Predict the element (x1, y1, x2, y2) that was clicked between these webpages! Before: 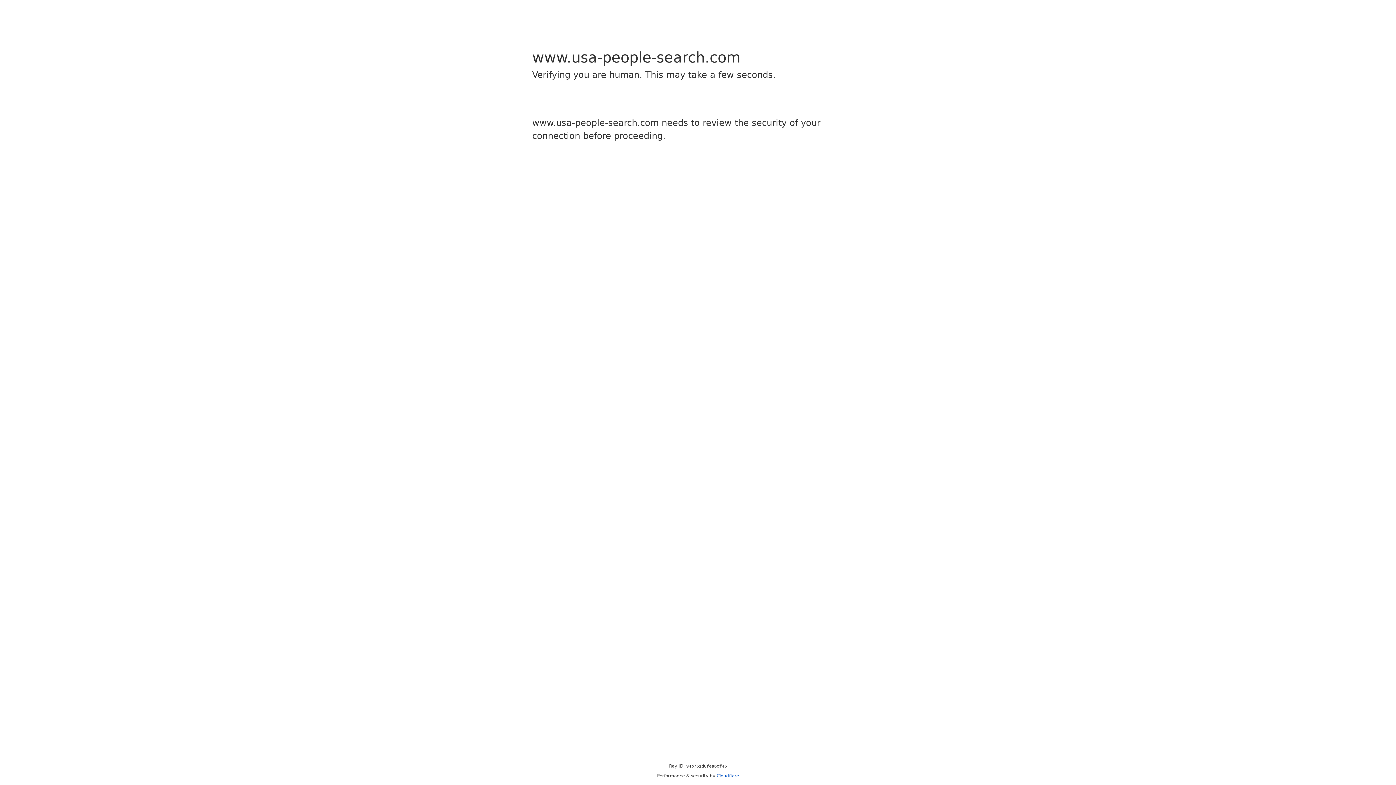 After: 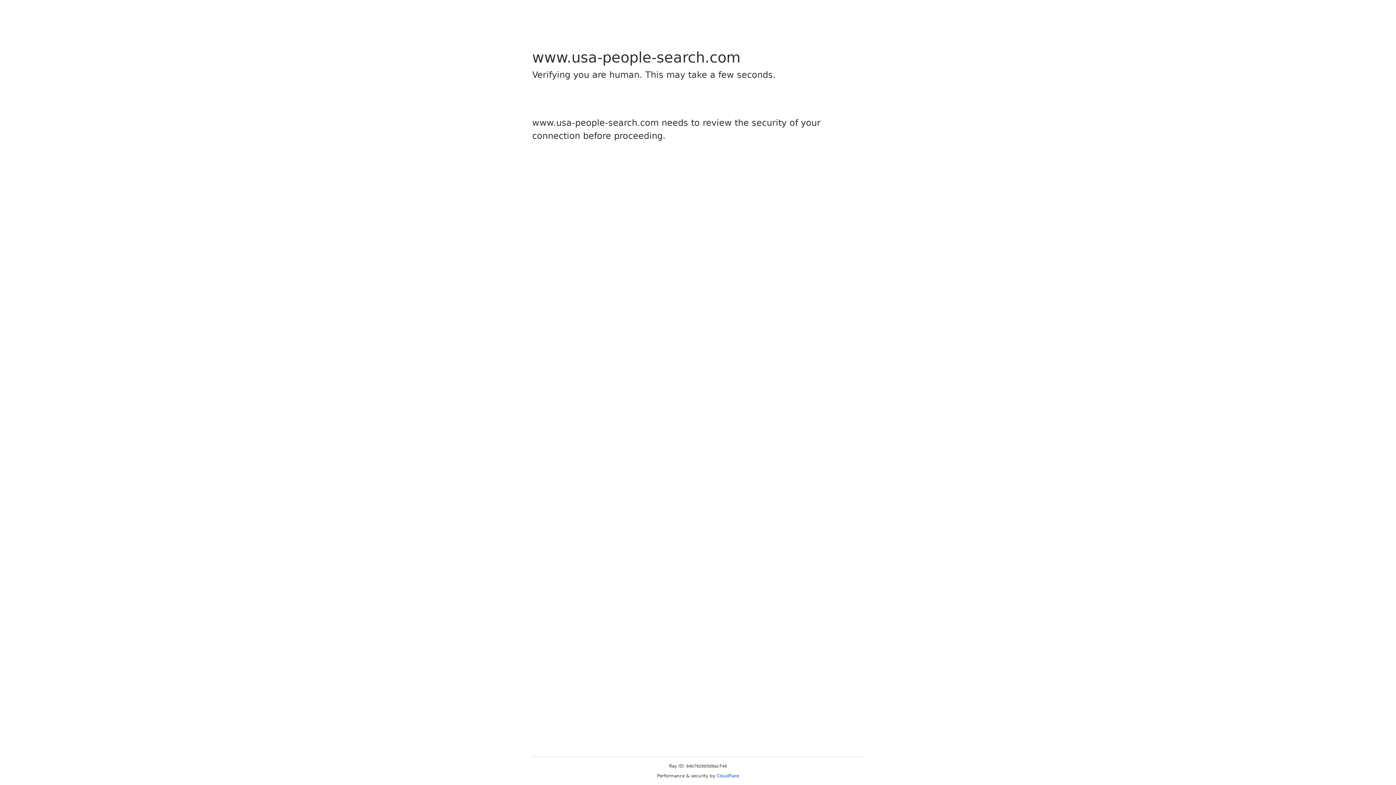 Action: label: Cloudflare bbox: (716, 773, 739, 778)